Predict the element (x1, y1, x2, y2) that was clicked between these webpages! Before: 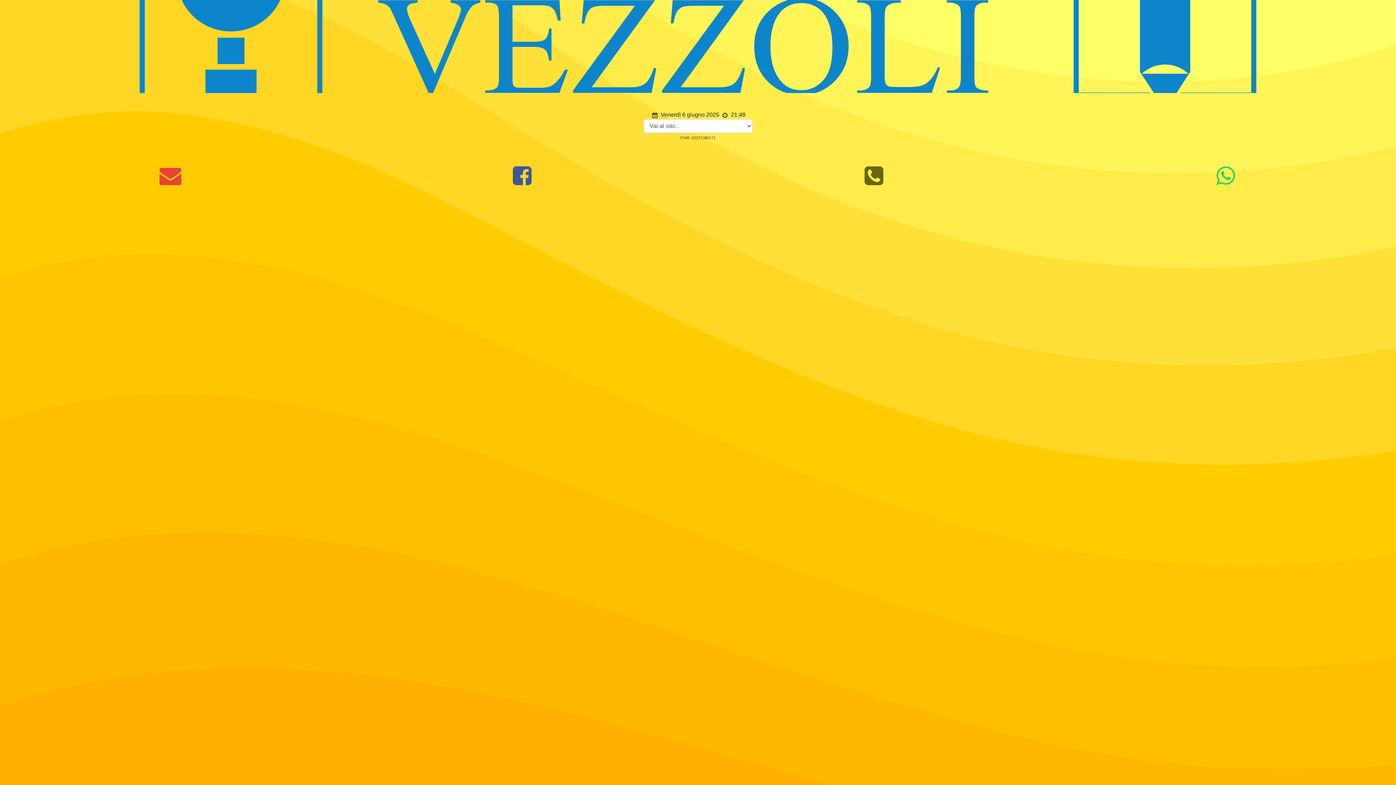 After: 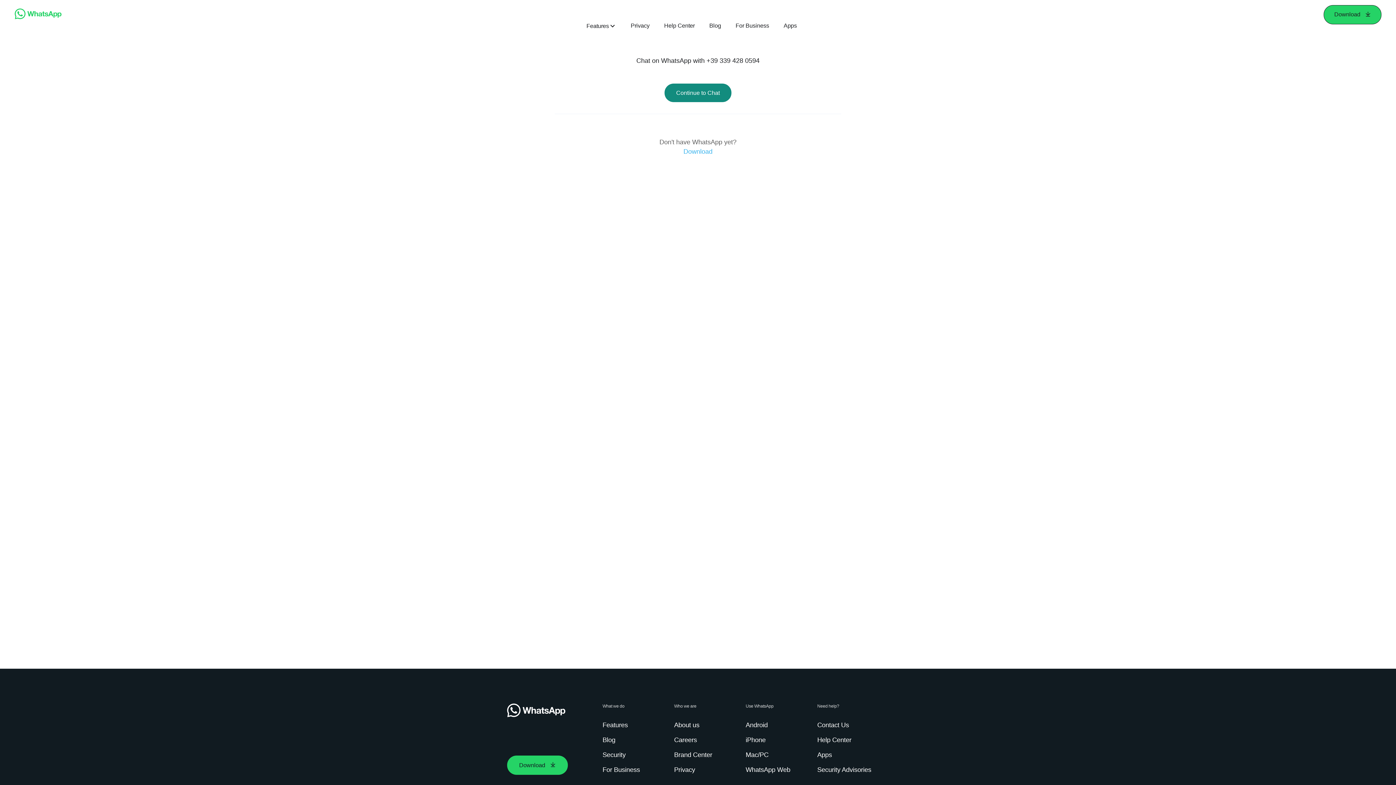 Action: bbox: (1216, 173, 1235, 185)